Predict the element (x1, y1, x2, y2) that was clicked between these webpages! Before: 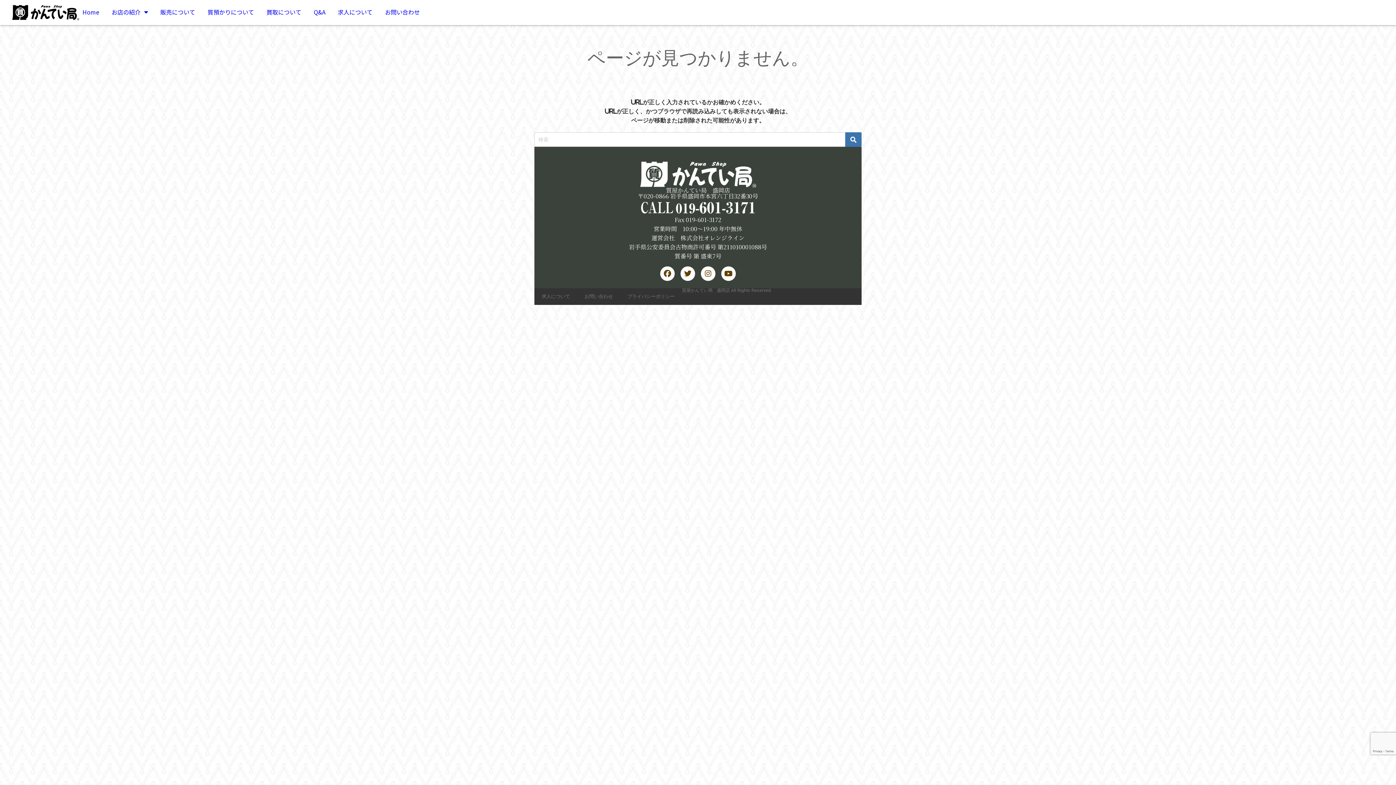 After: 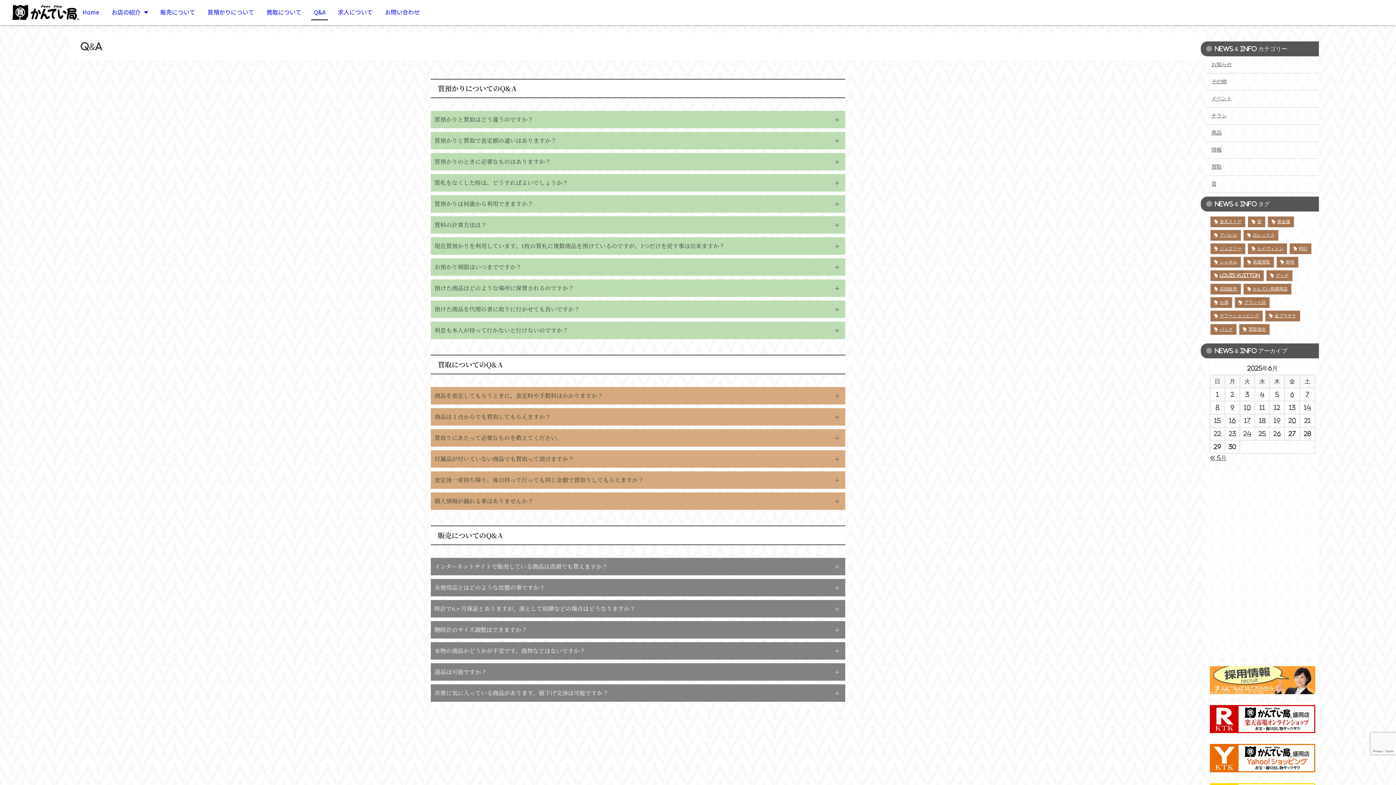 Action: label: Q&A bbox: (311, 3, 328, 20)